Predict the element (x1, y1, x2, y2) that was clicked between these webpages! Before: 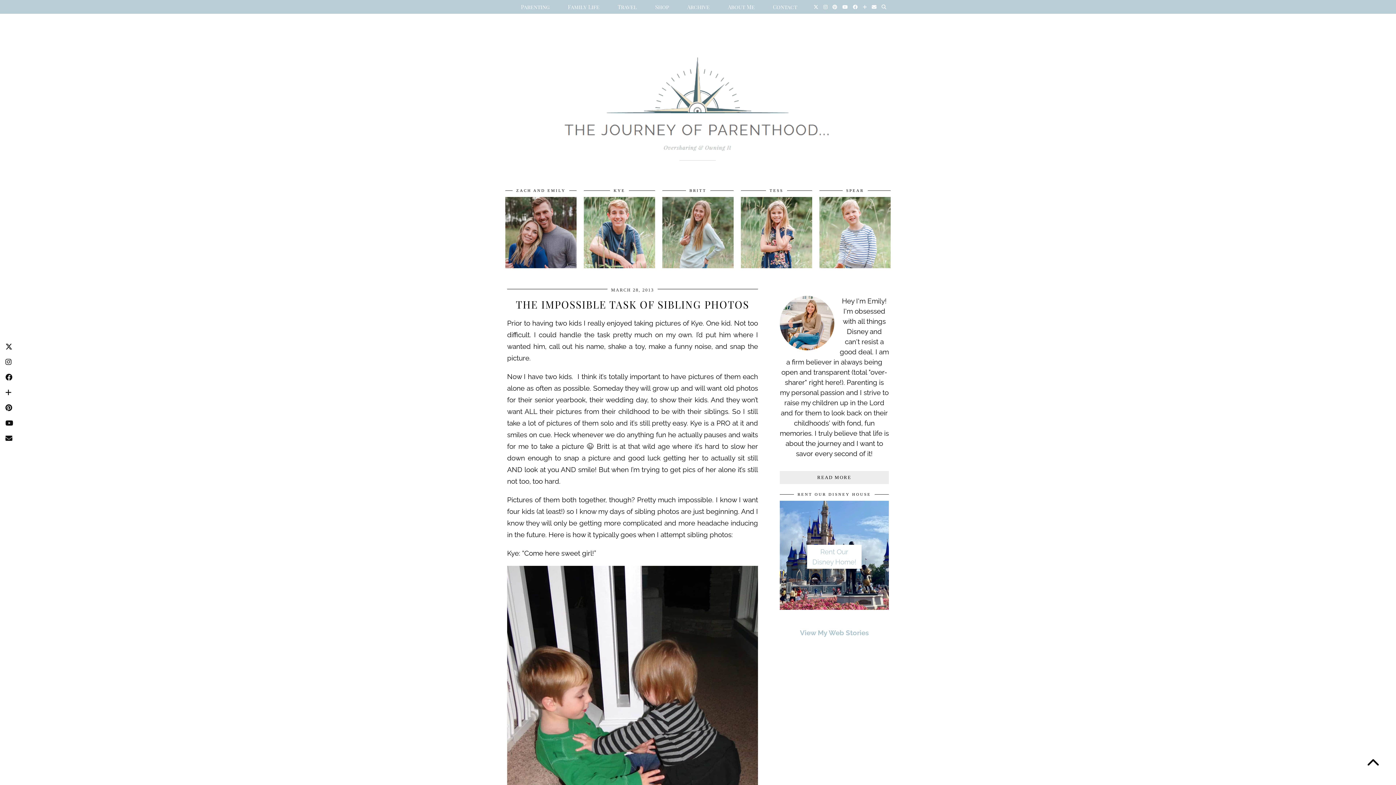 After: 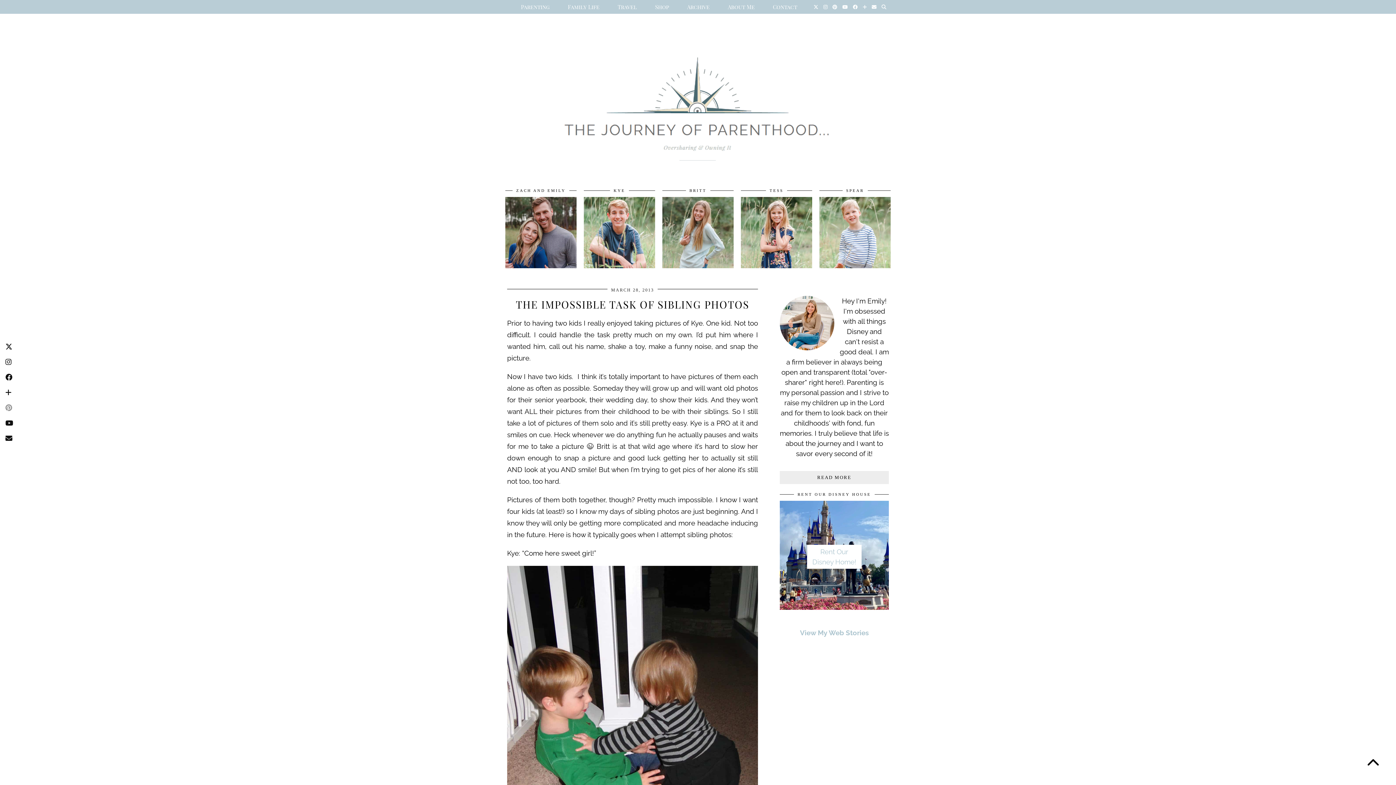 Action: bbox: (3, 400, 14, 415)